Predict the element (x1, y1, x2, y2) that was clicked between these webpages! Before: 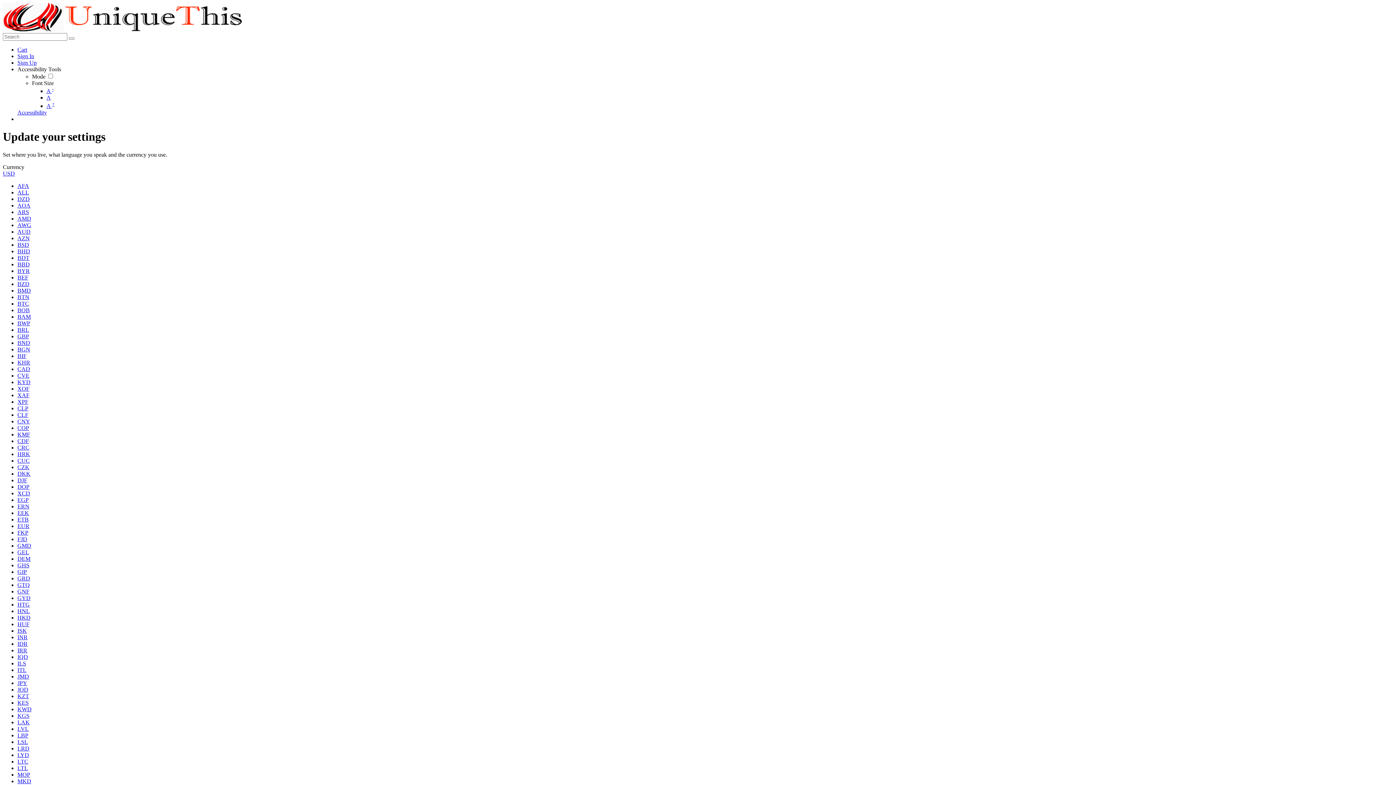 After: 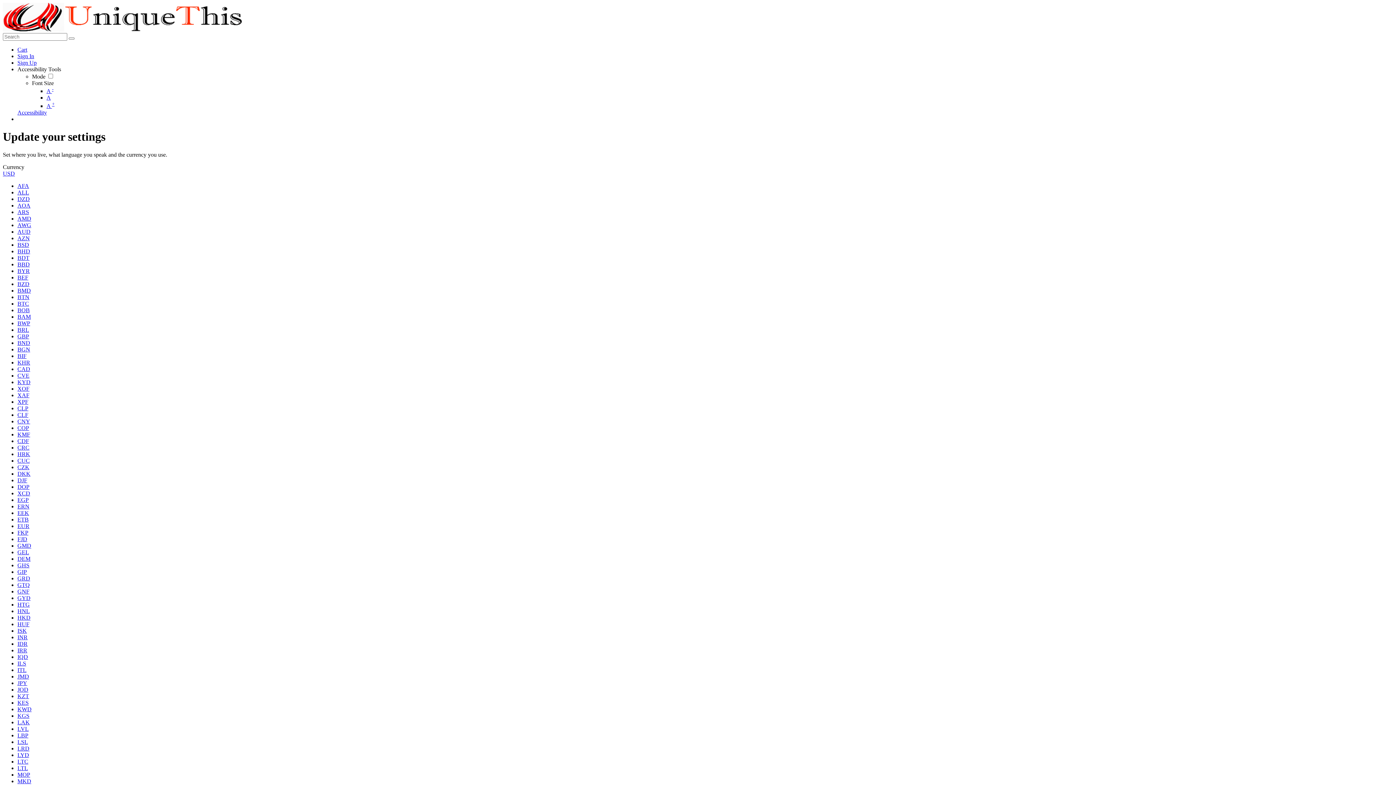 Action: label: MKD bbox: (17, 778, 31, 784)